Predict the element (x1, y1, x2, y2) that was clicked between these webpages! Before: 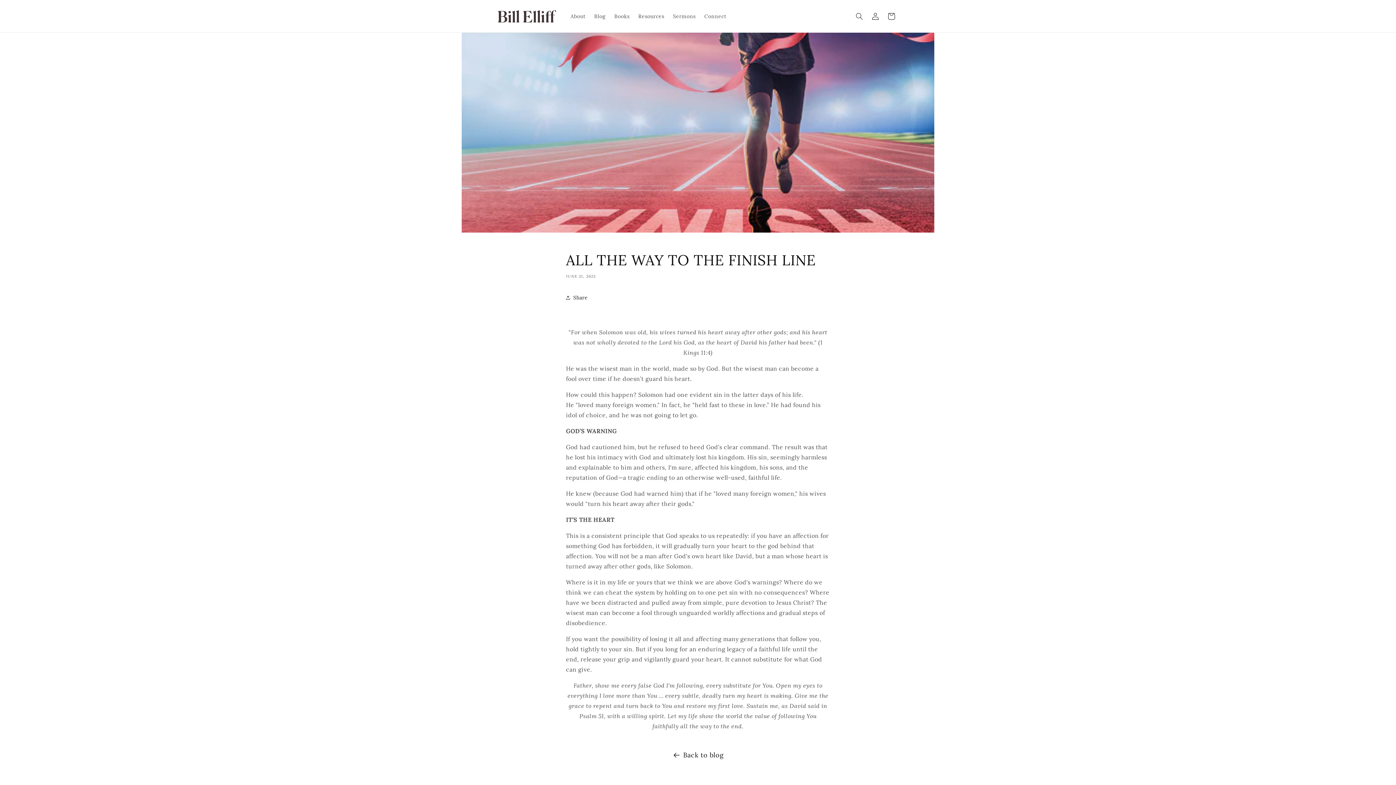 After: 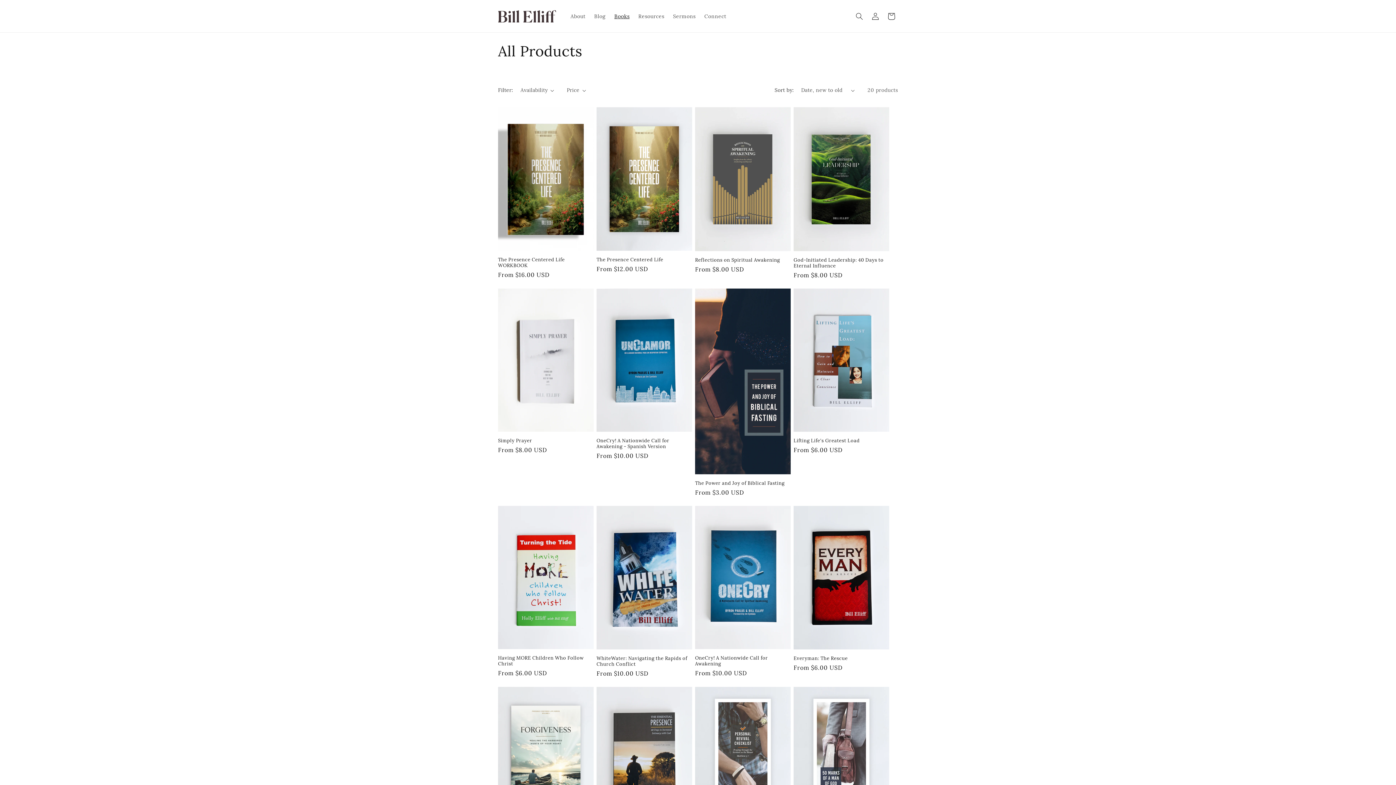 Action: bbox: (610, 8, 634, 23) label: Books